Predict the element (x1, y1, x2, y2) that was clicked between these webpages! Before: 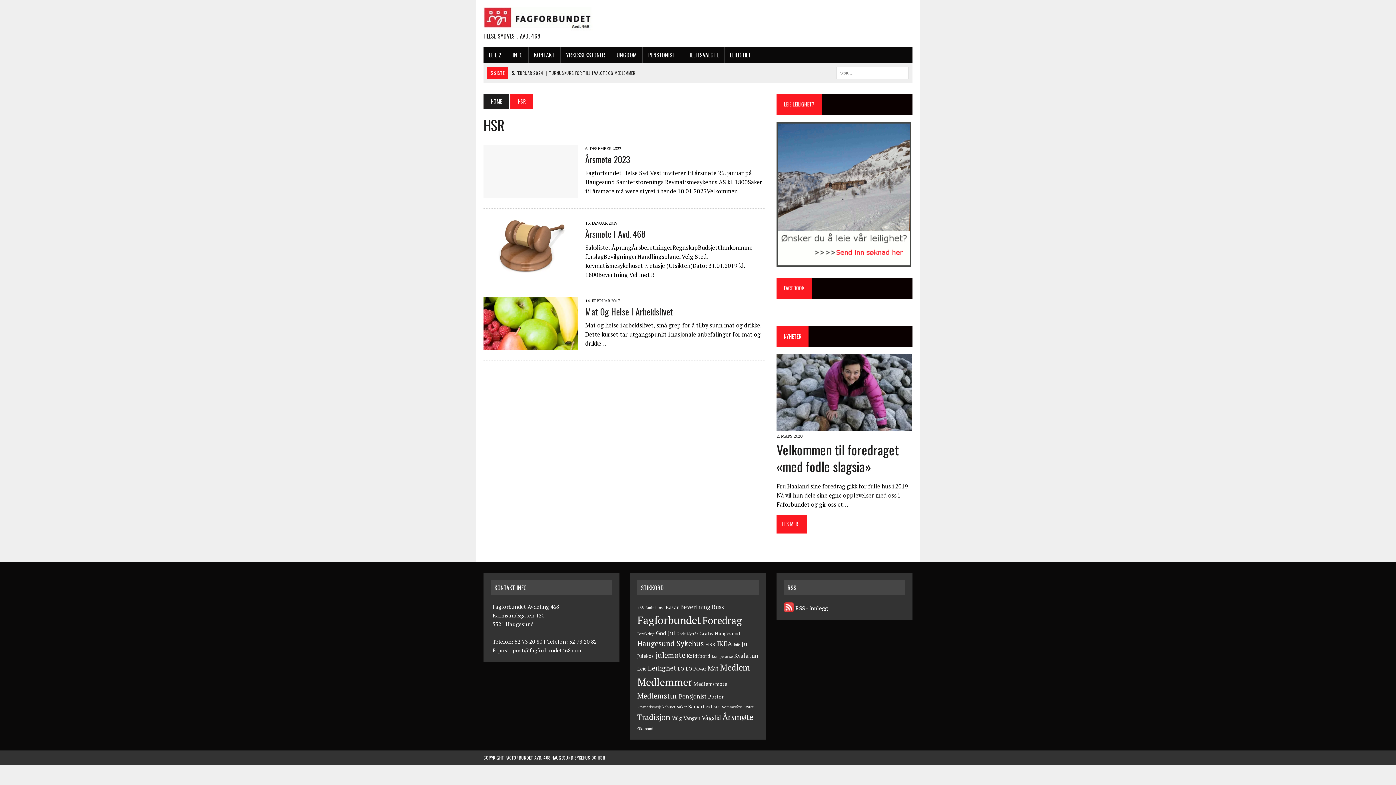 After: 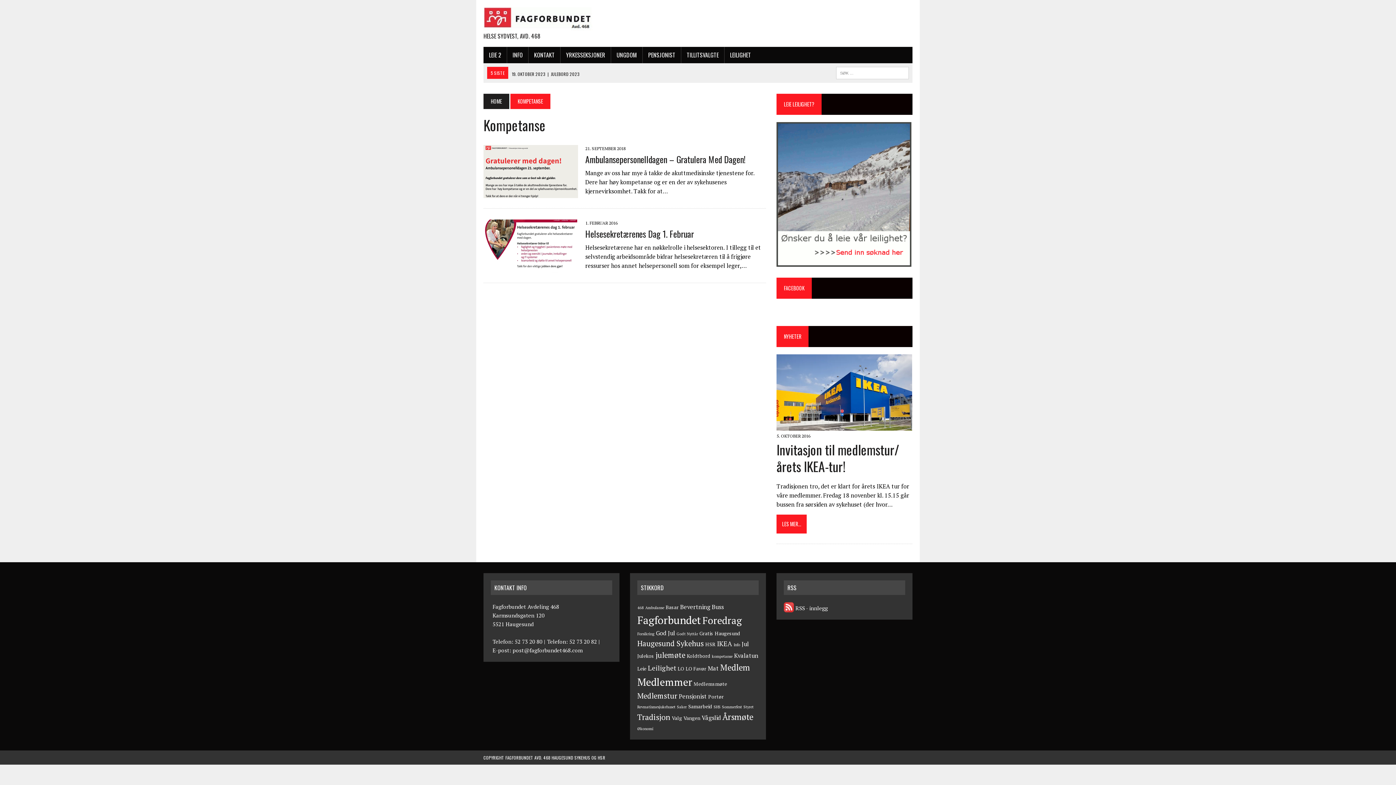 Action: bbox: (712, 654, 732, 659) label: kompetanse (2 elementer)